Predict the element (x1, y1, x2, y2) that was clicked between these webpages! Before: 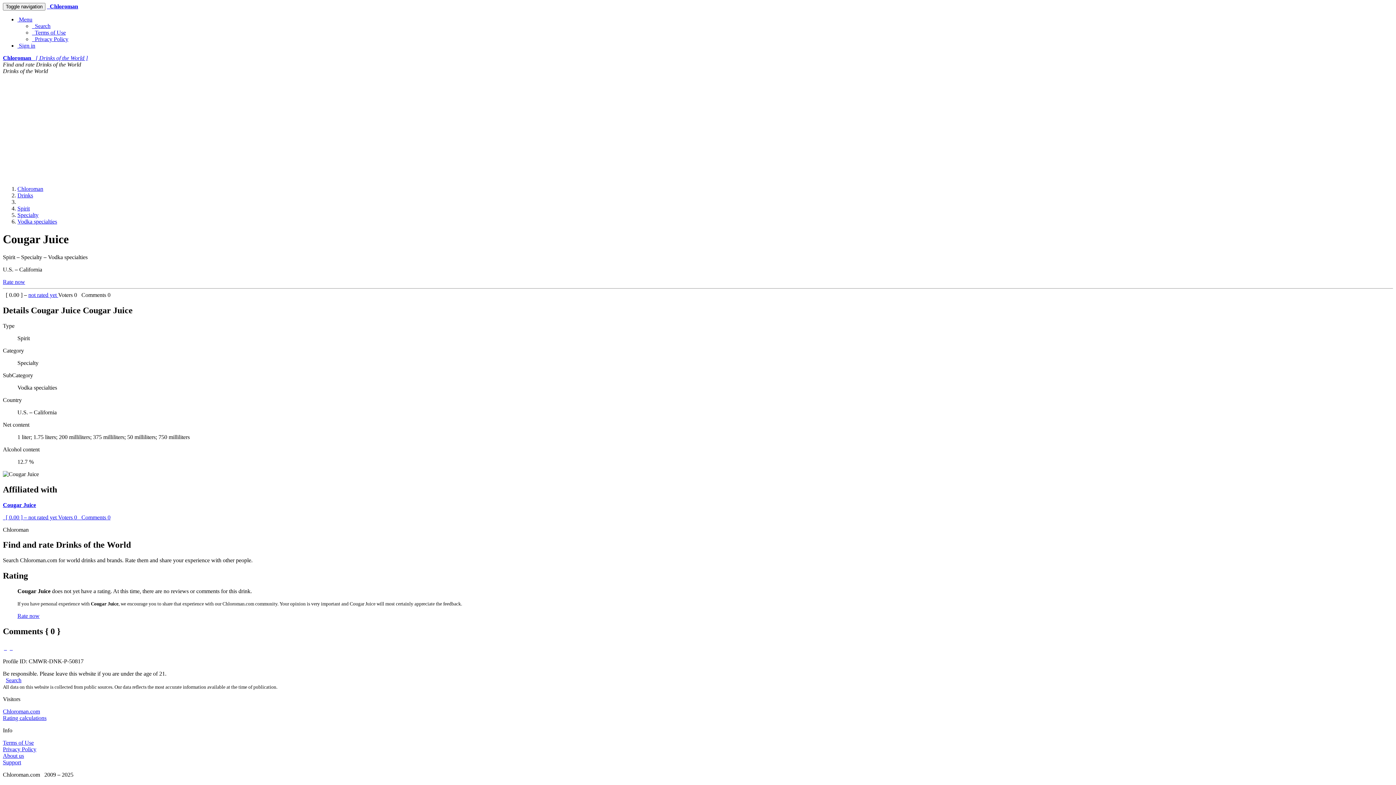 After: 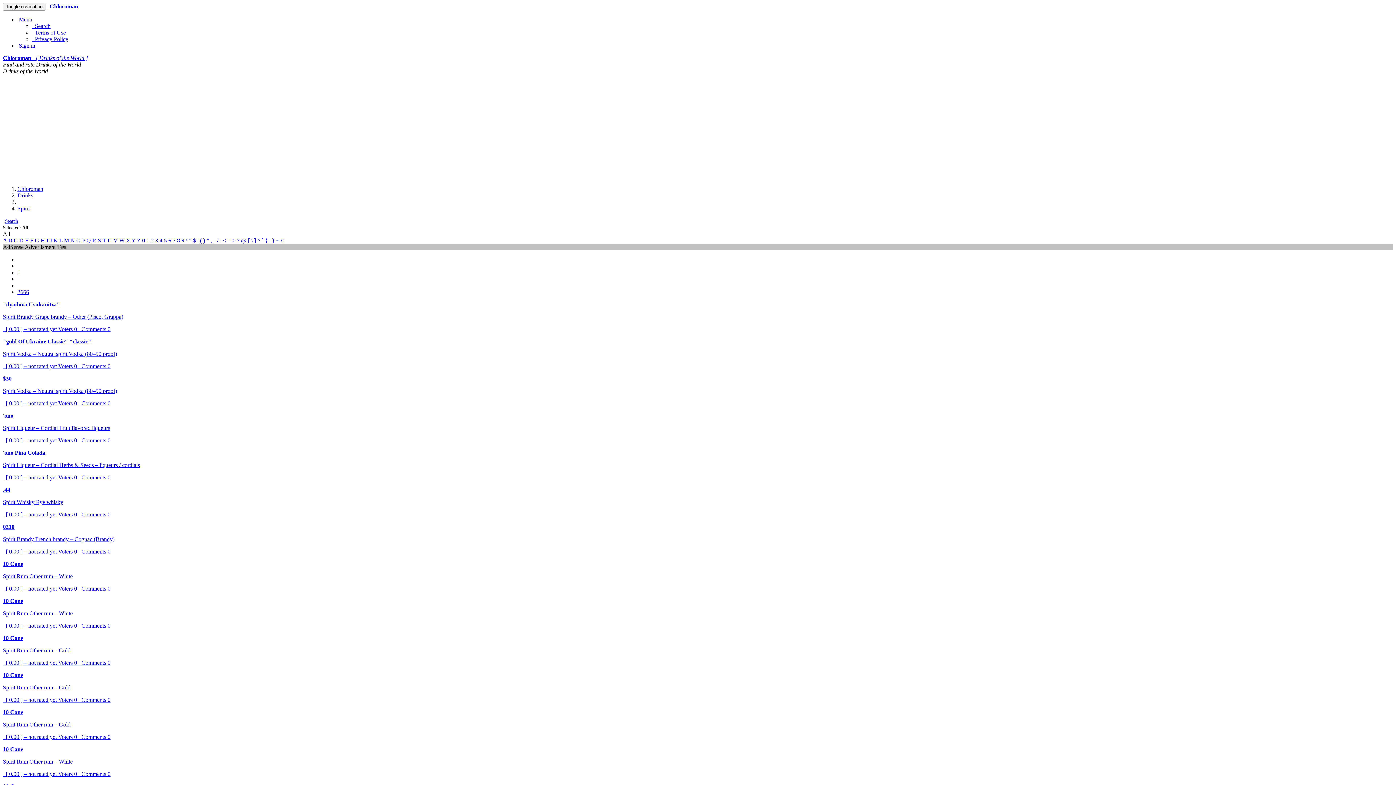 Action: label: Spirit bbox: (17, 205, 29, 211)